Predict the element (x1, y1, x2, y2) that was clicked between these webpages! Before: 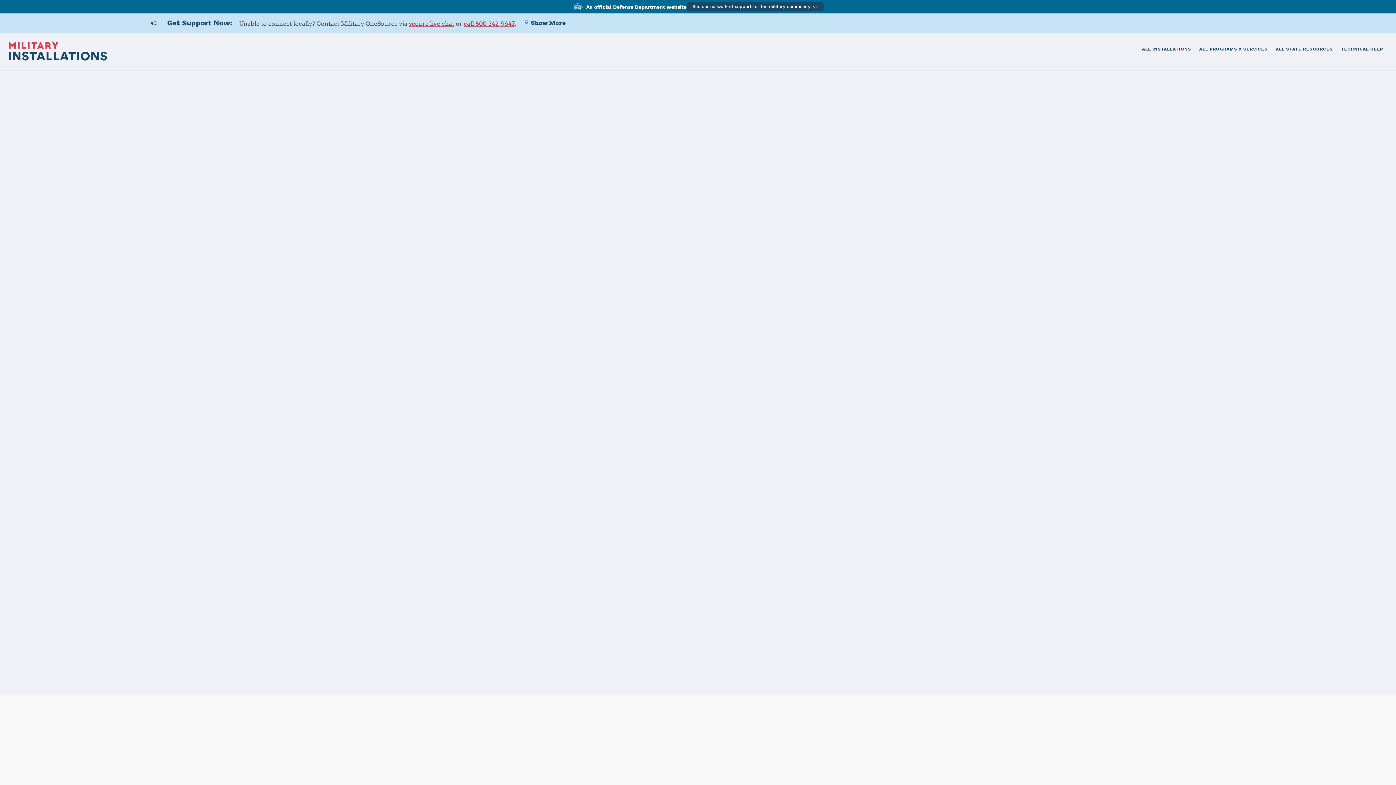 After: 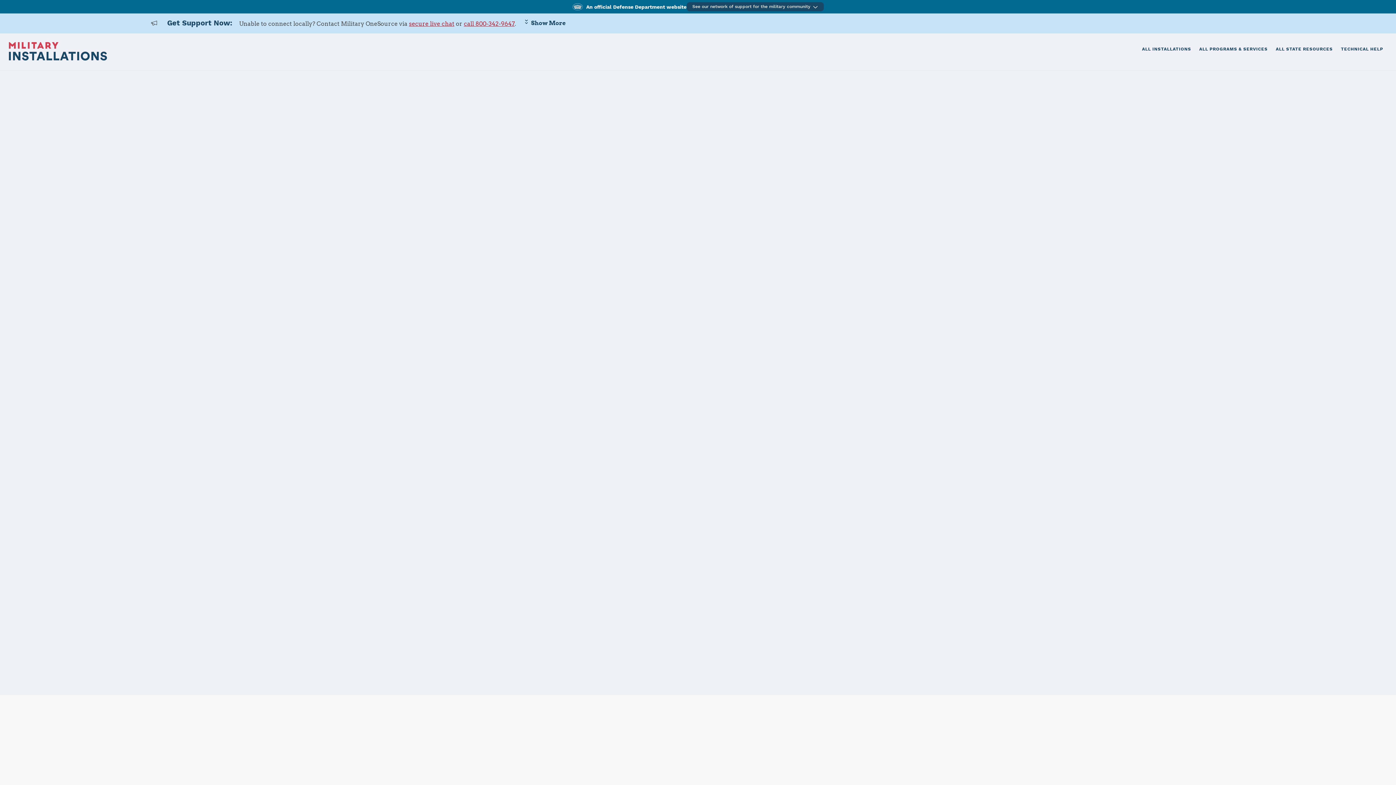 Action: label: Services bbox: (237, 136, 271, 150)